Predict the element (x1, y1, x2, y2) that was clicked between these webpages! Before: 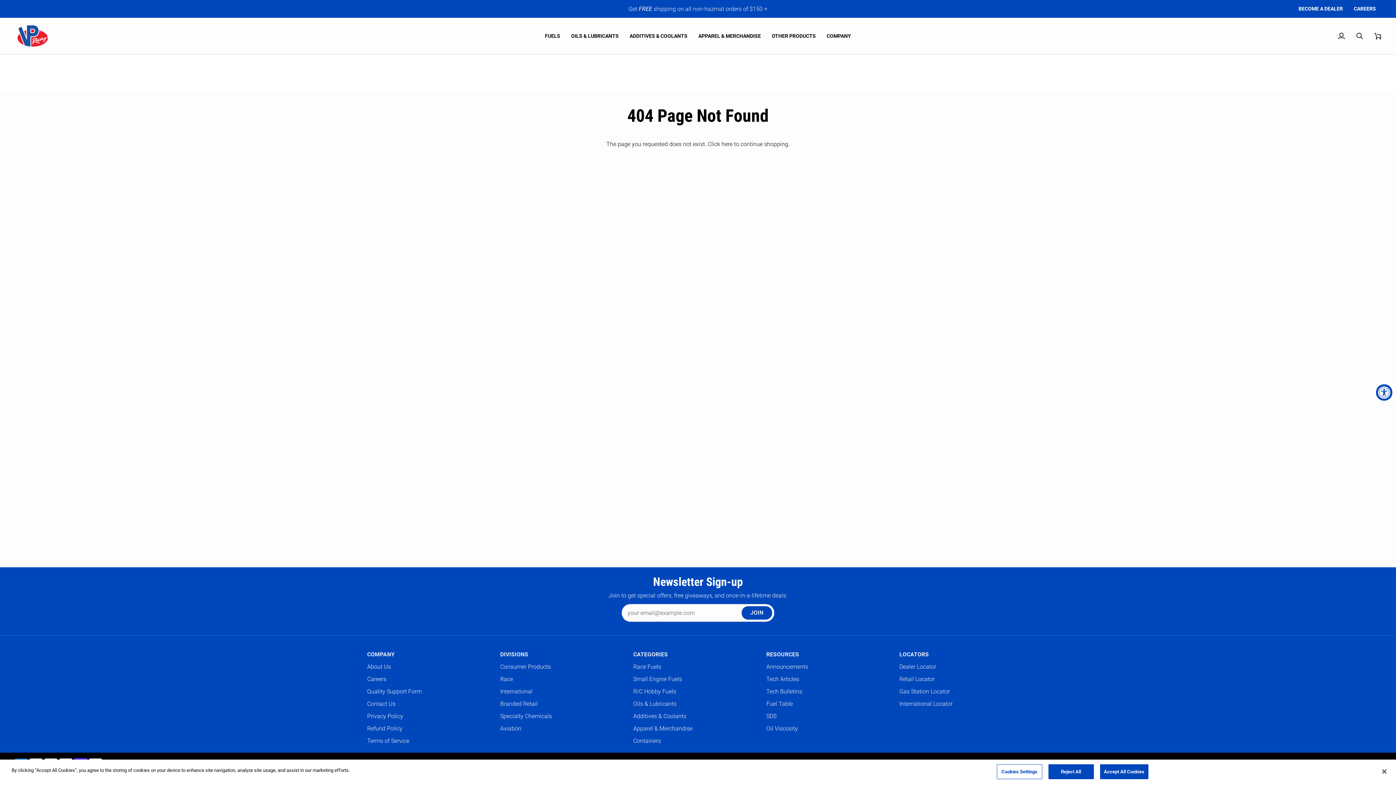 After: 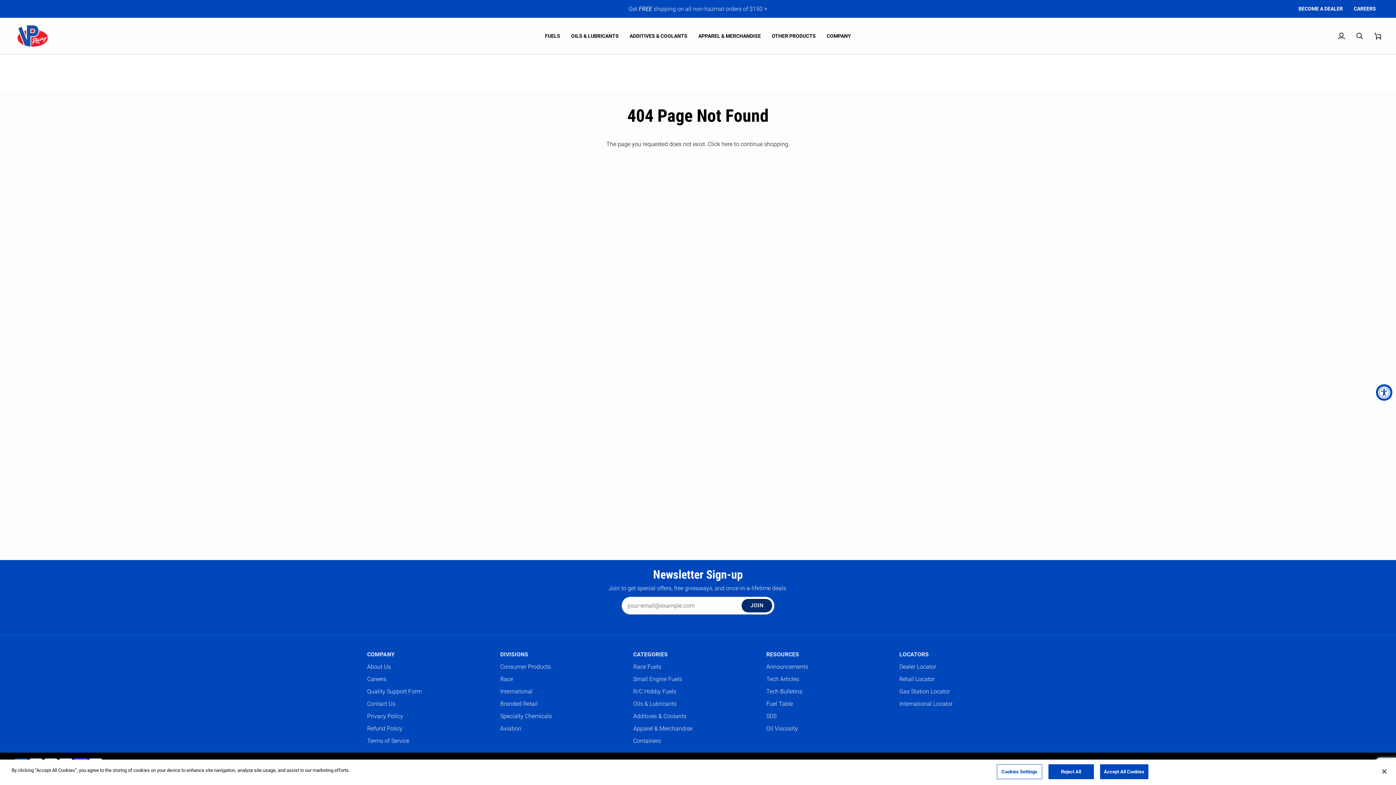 Action: bbox: (741, 606, 772, 620) label: Join